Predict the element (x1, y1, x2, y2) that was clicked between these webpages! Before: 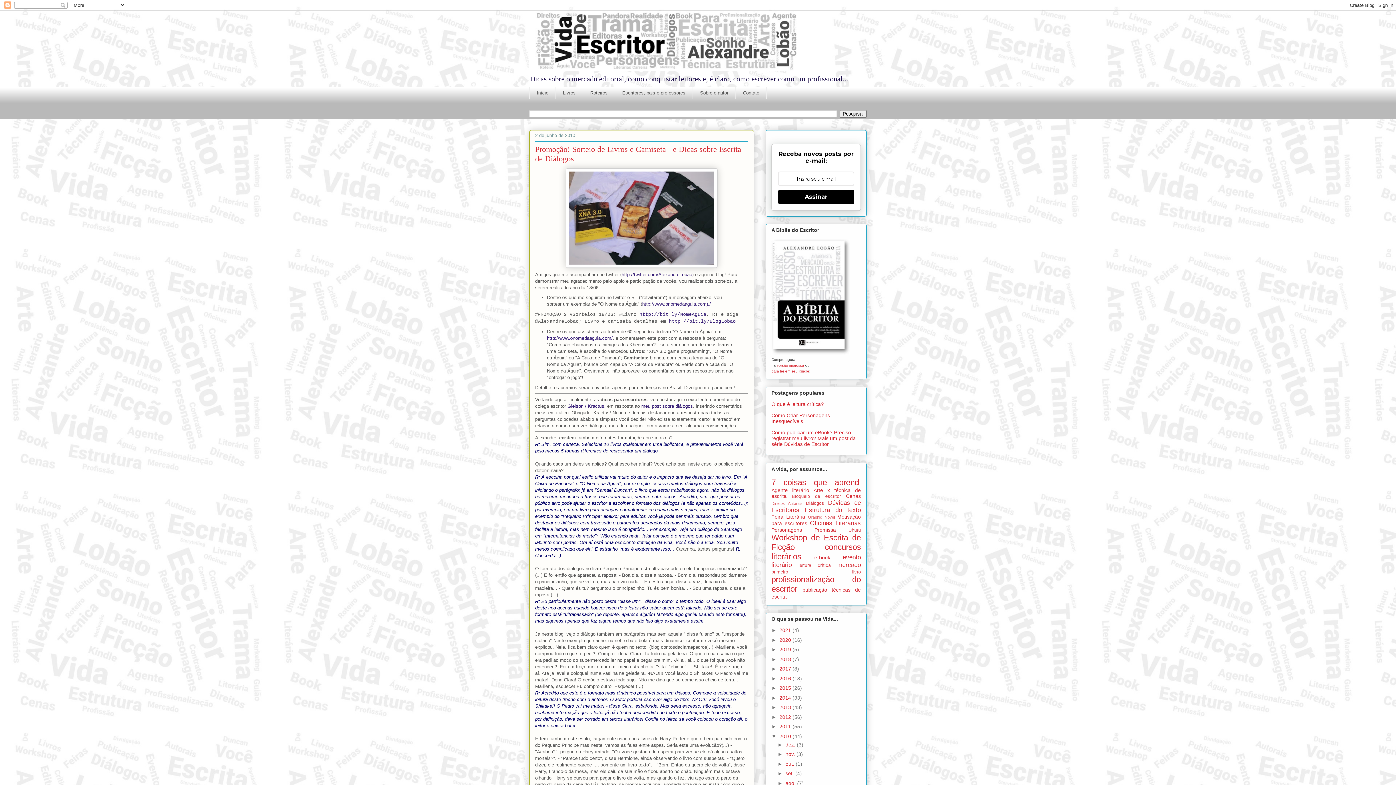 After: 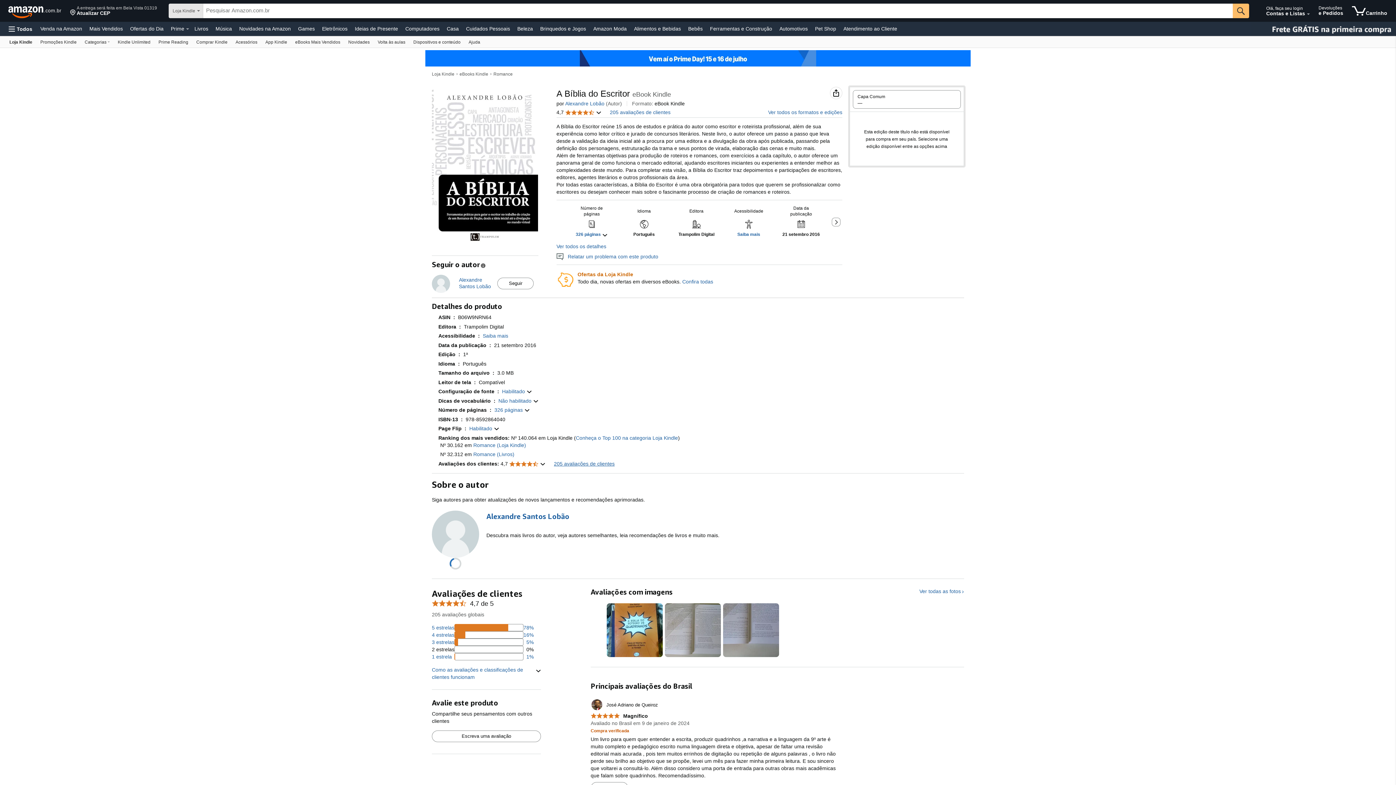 Action: bbox: (771, 369, 809, 373) label: 
para ler em seu Kindle